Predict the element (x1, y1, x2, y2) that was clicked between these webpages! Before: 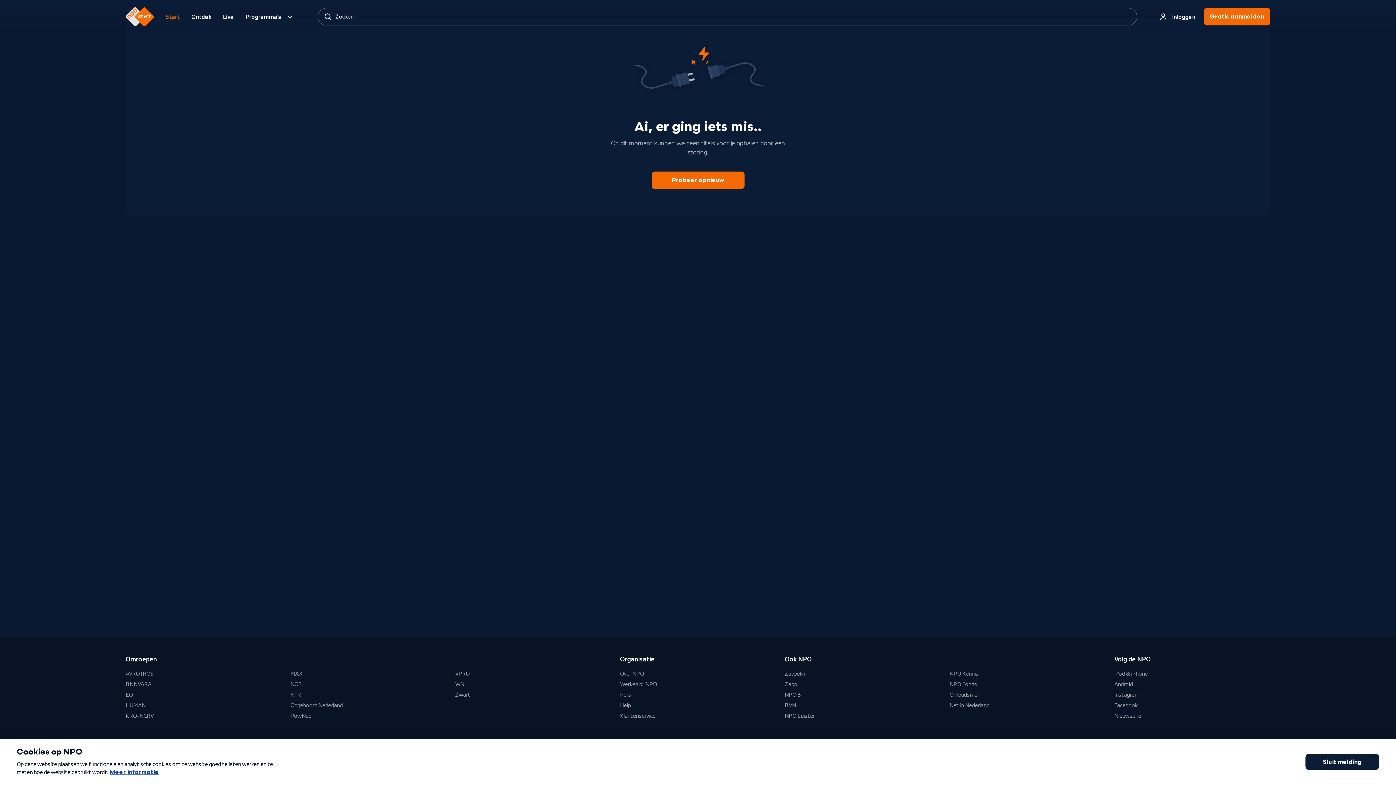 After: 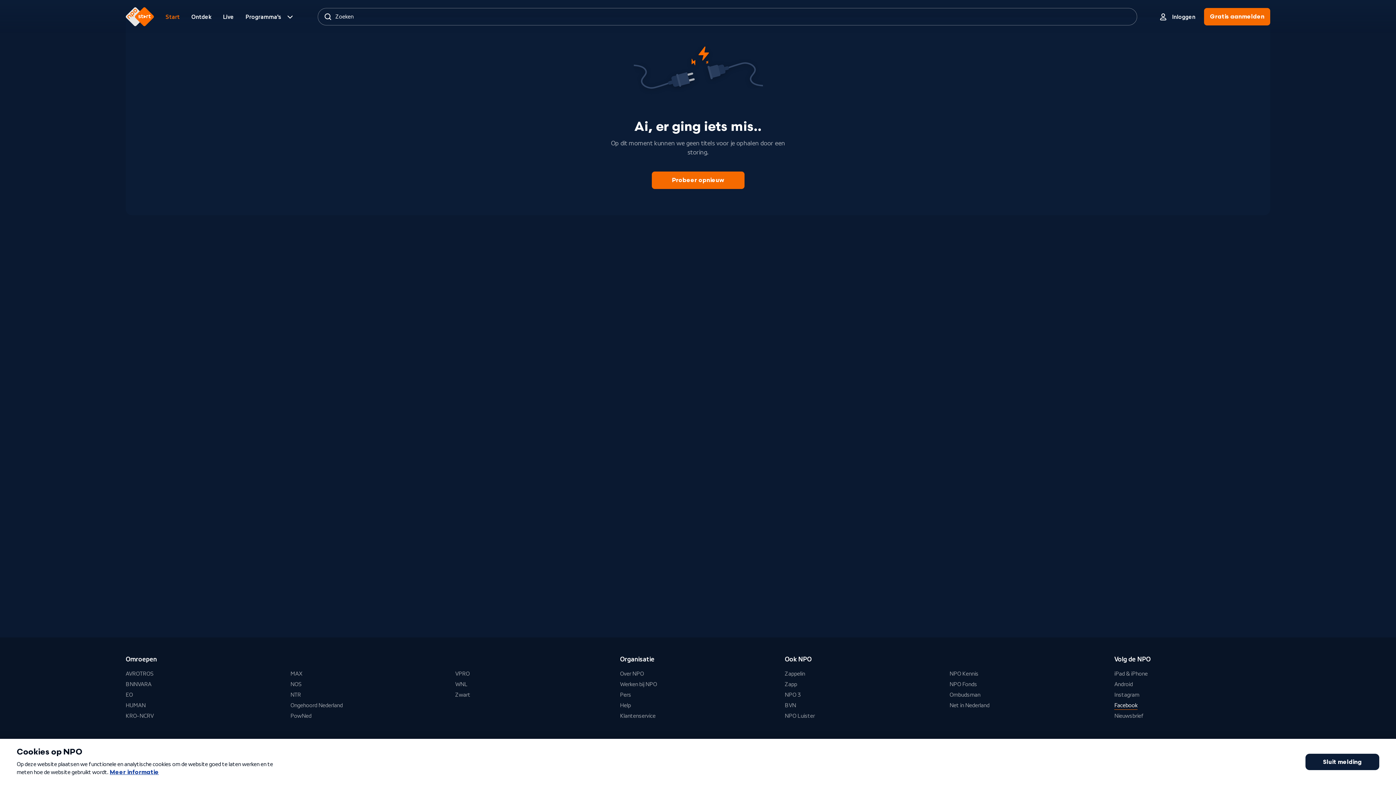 Action: label: Facebook bbox: (1114, 701, 1137, 710)